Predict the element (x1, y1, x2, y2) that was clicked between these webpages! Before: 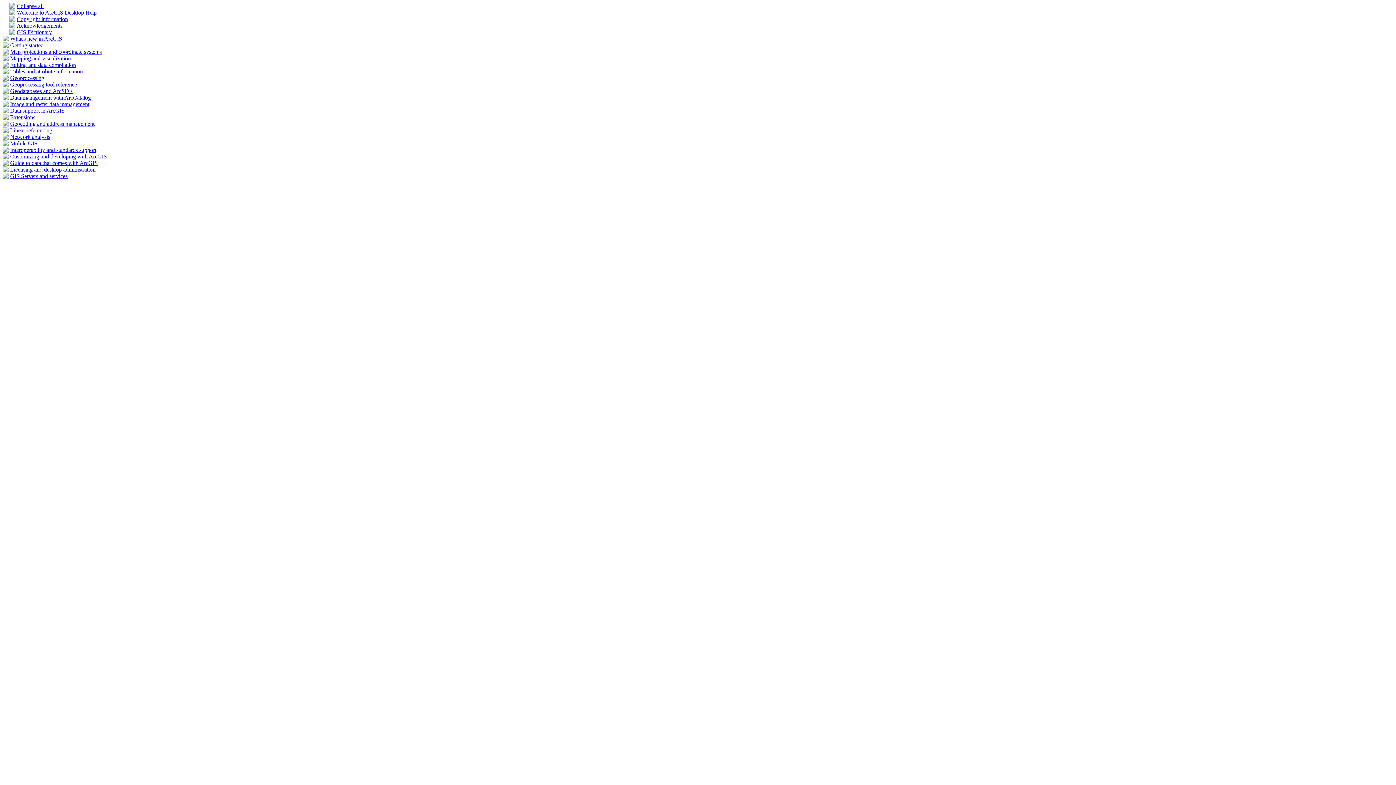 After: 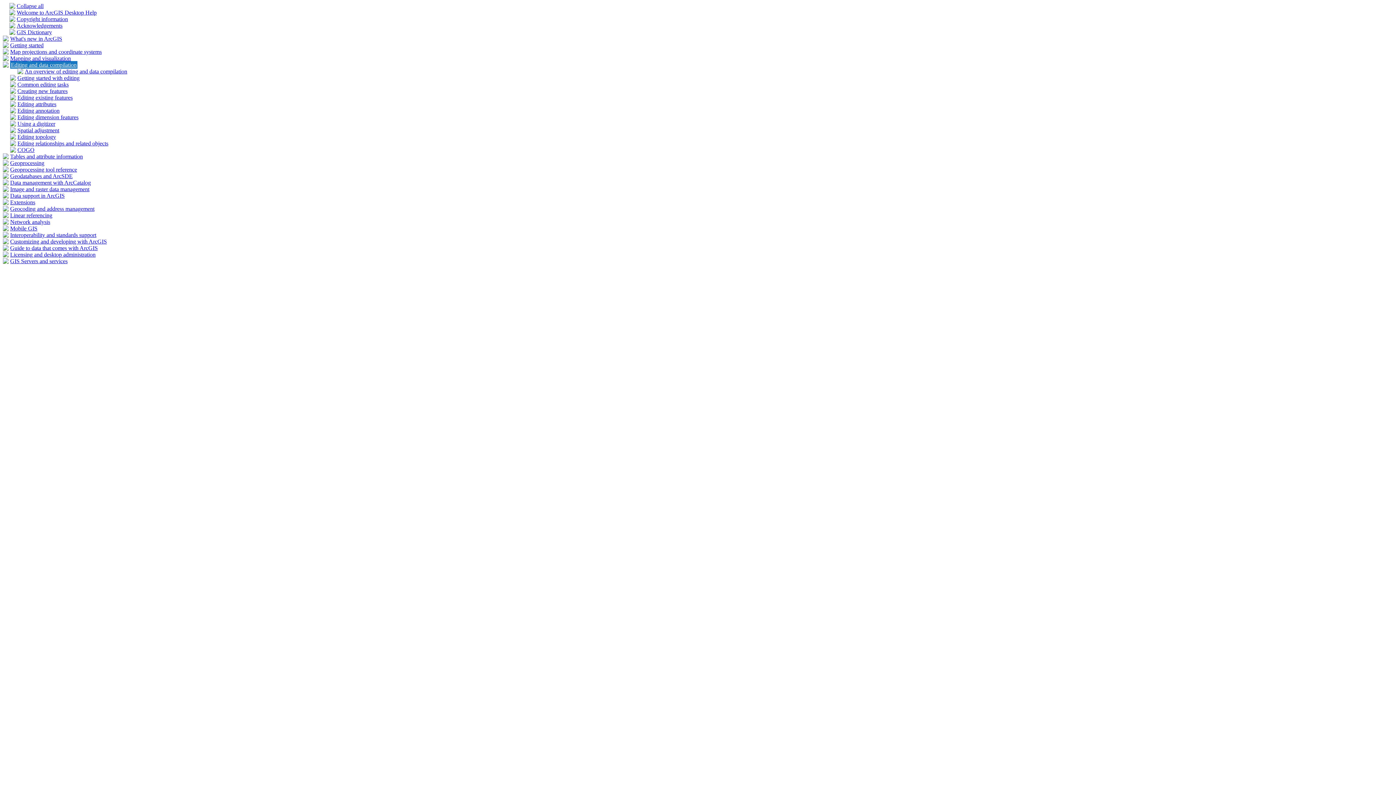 Action: bbox: (10, 61, 76, 68) label: Editing and data compilation